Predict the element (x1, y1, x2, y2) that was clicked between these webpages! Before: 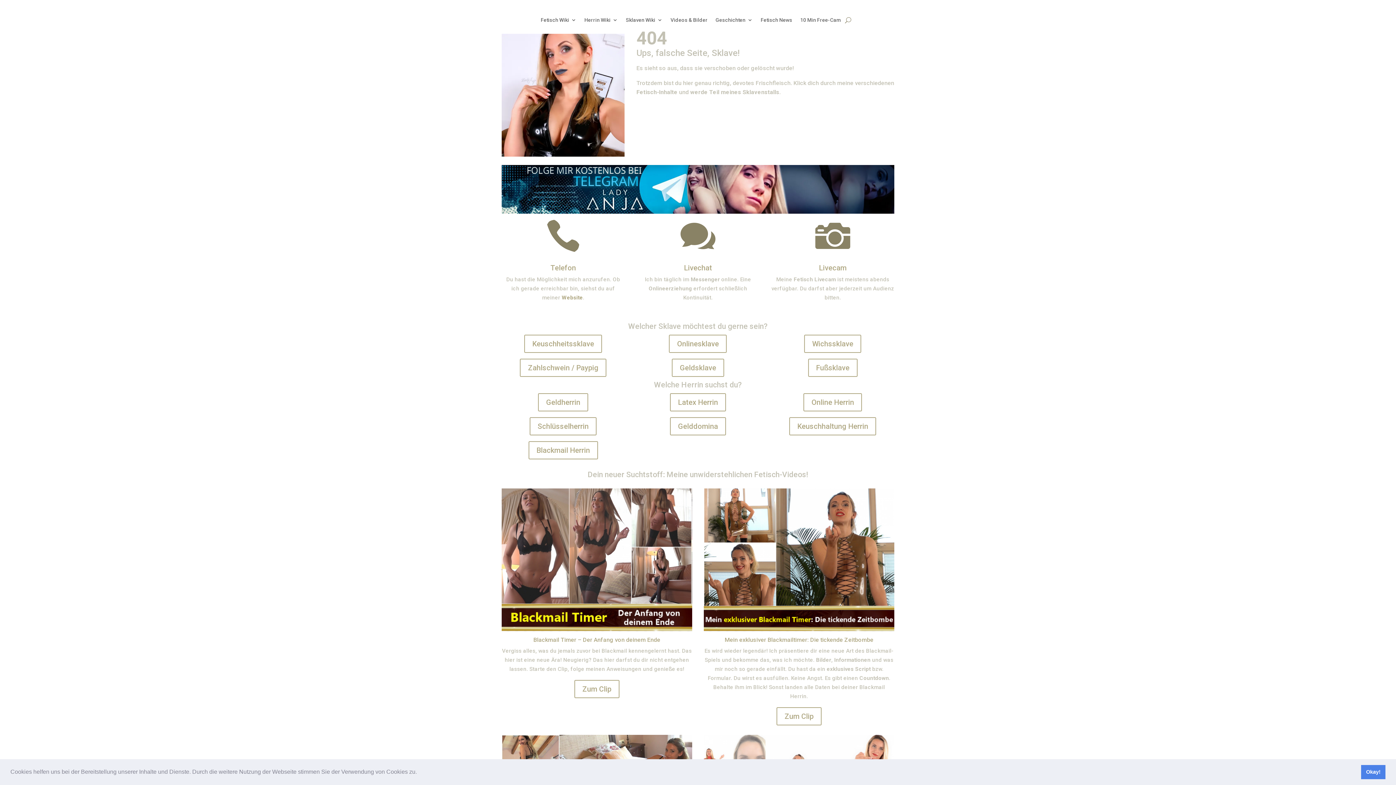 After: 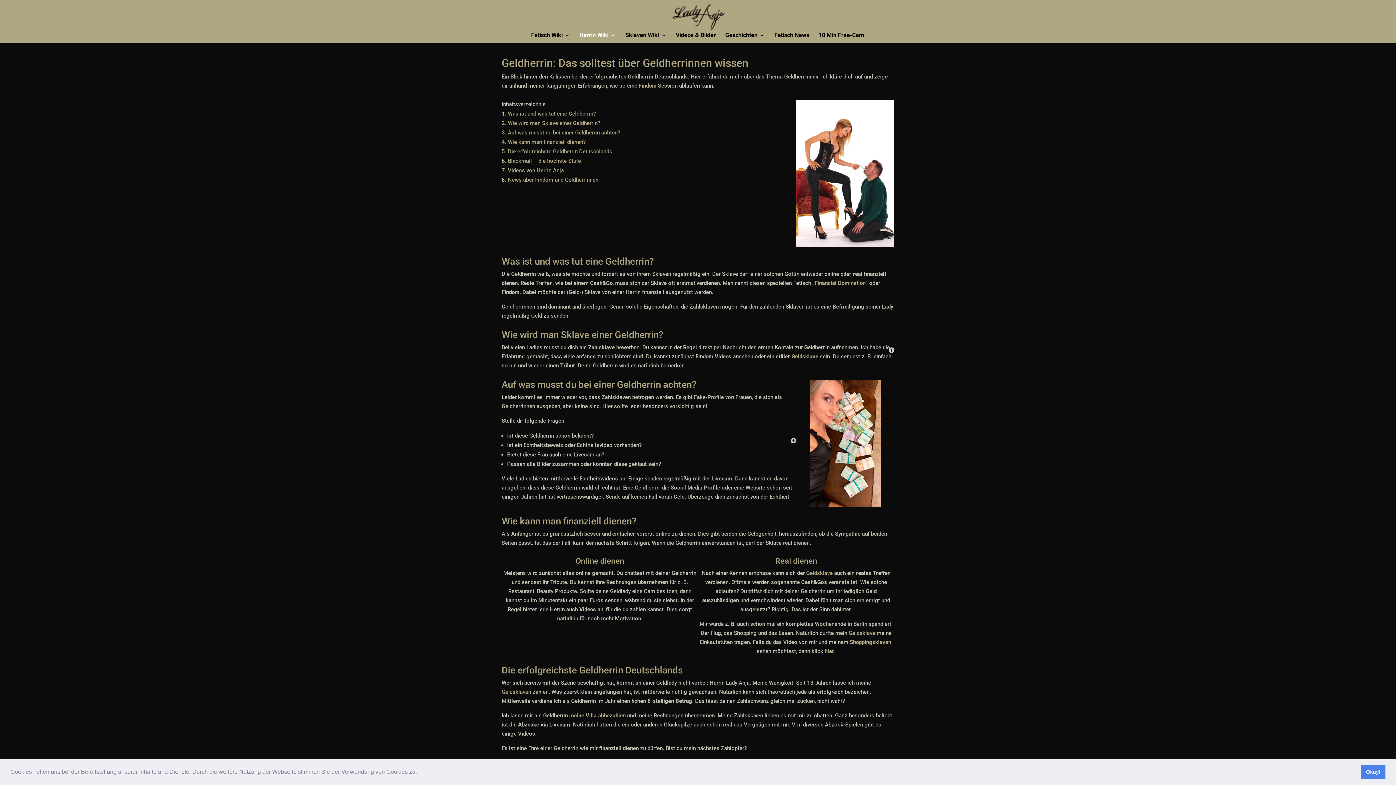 Action: bbox: (538, 393, 588, 411) label: Geldherrin